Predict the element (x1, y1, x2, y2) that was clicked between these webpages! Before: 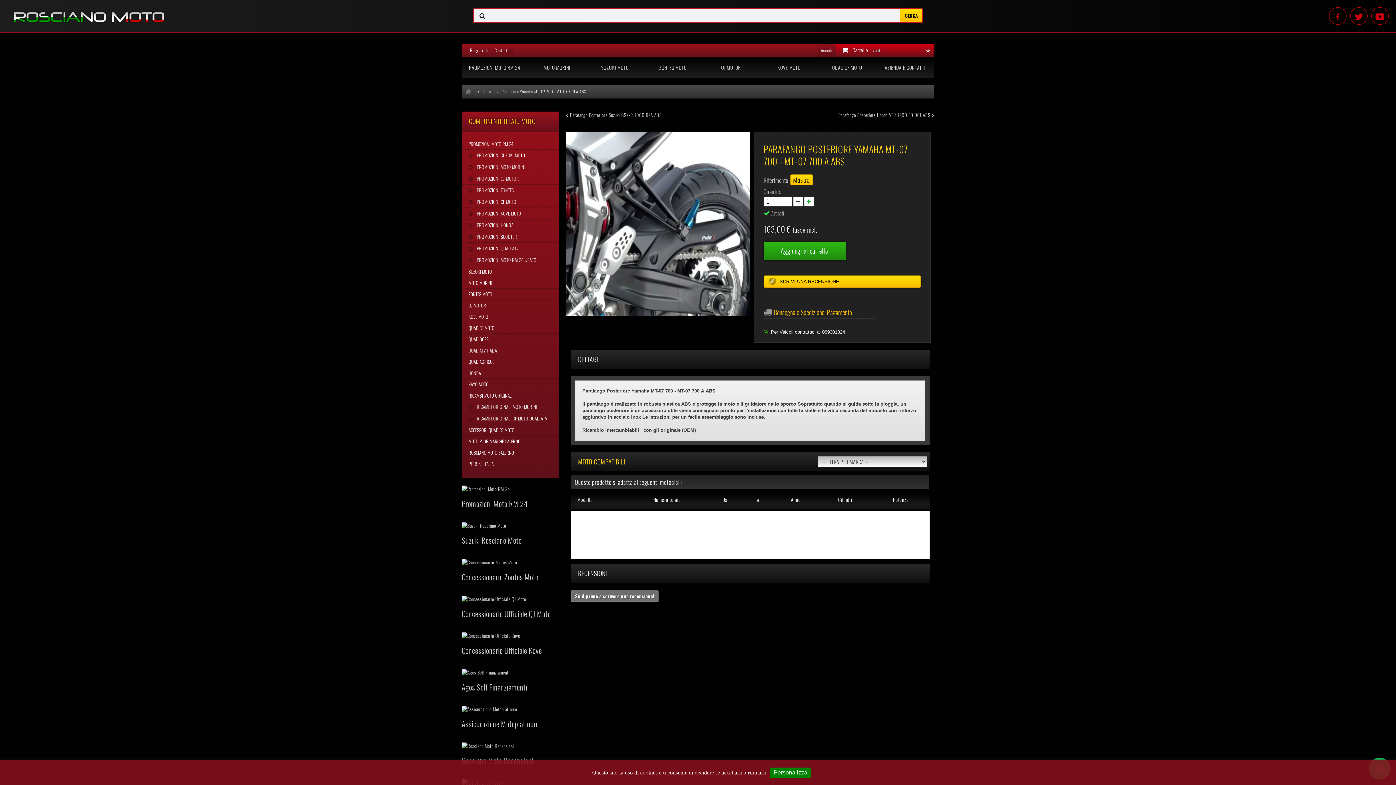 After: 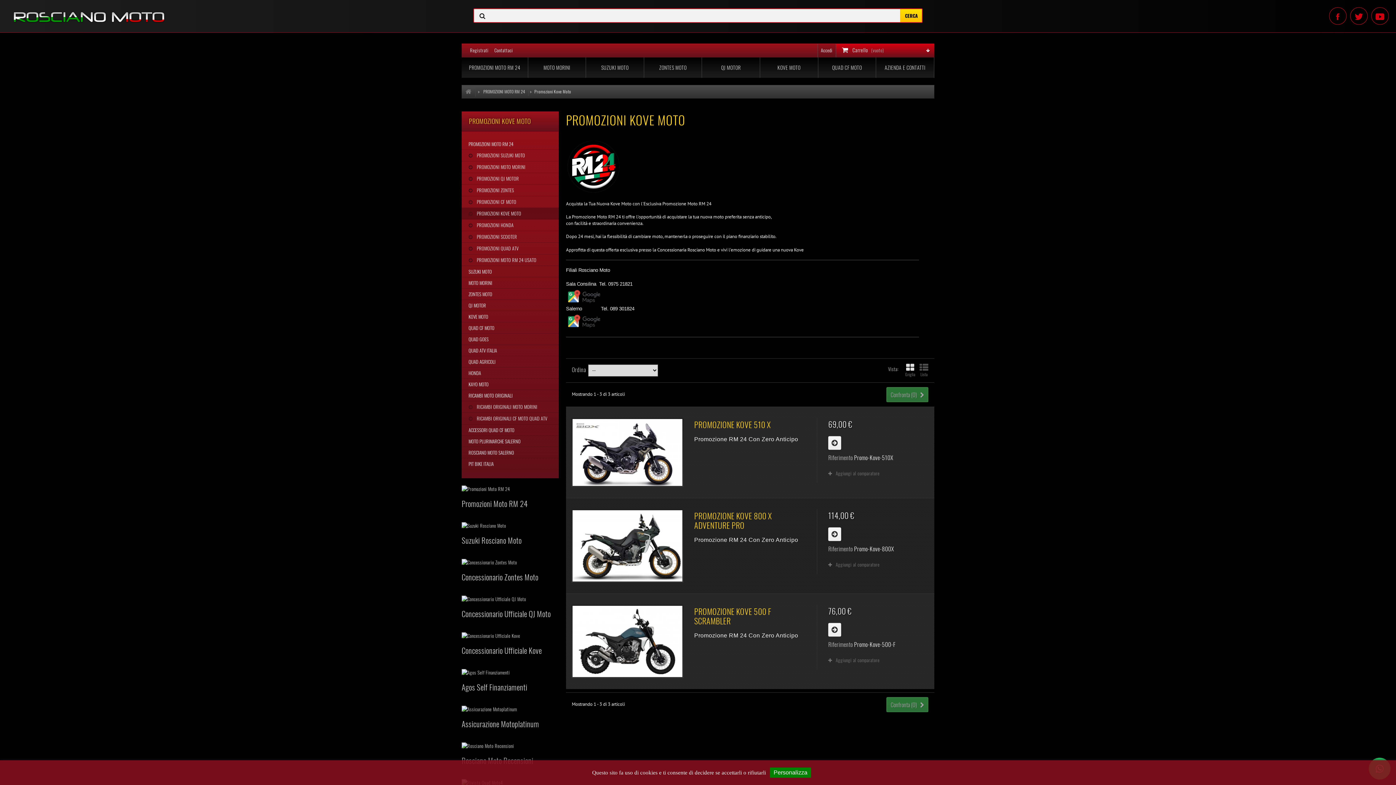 Action: bbox: (461, 208, 558, 219) label:  PROMOZIONI KOVE MOTO